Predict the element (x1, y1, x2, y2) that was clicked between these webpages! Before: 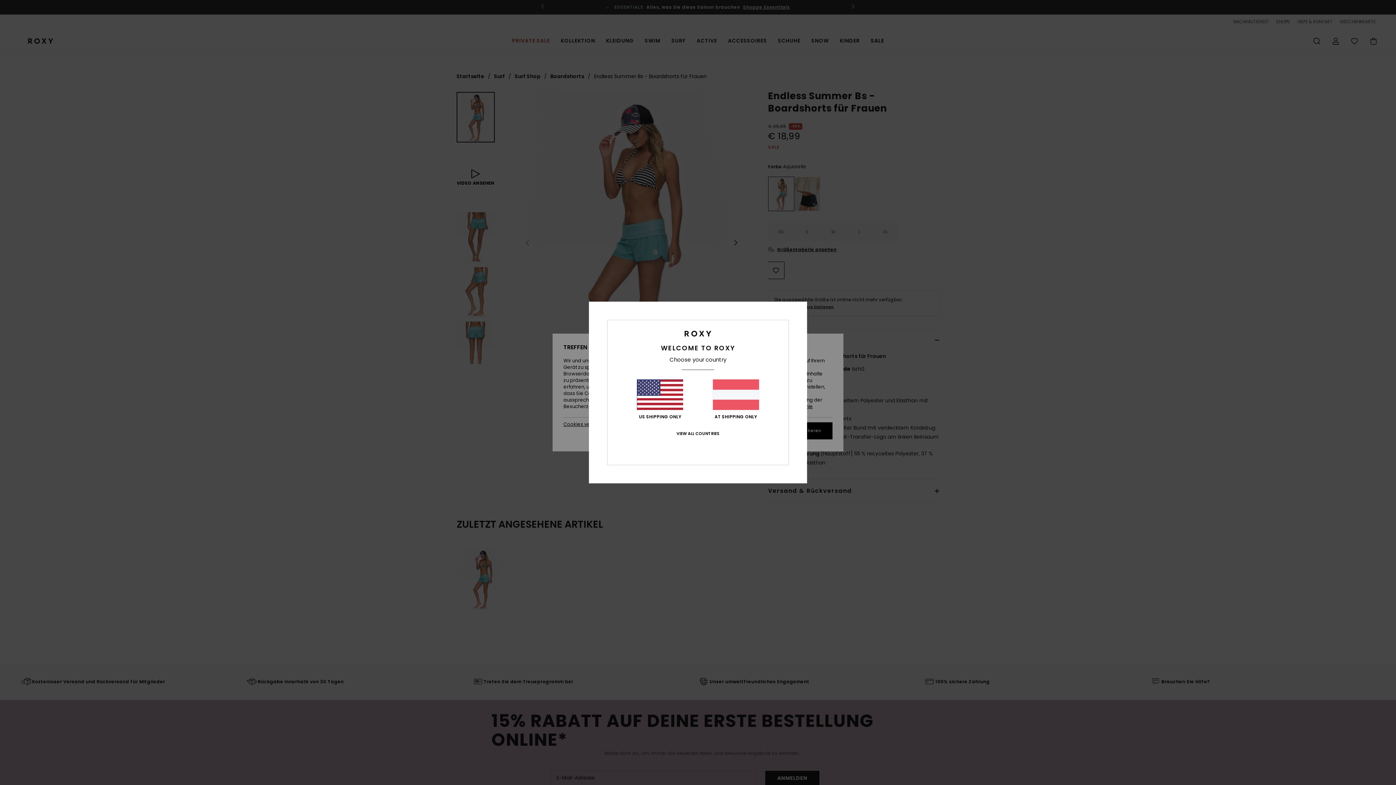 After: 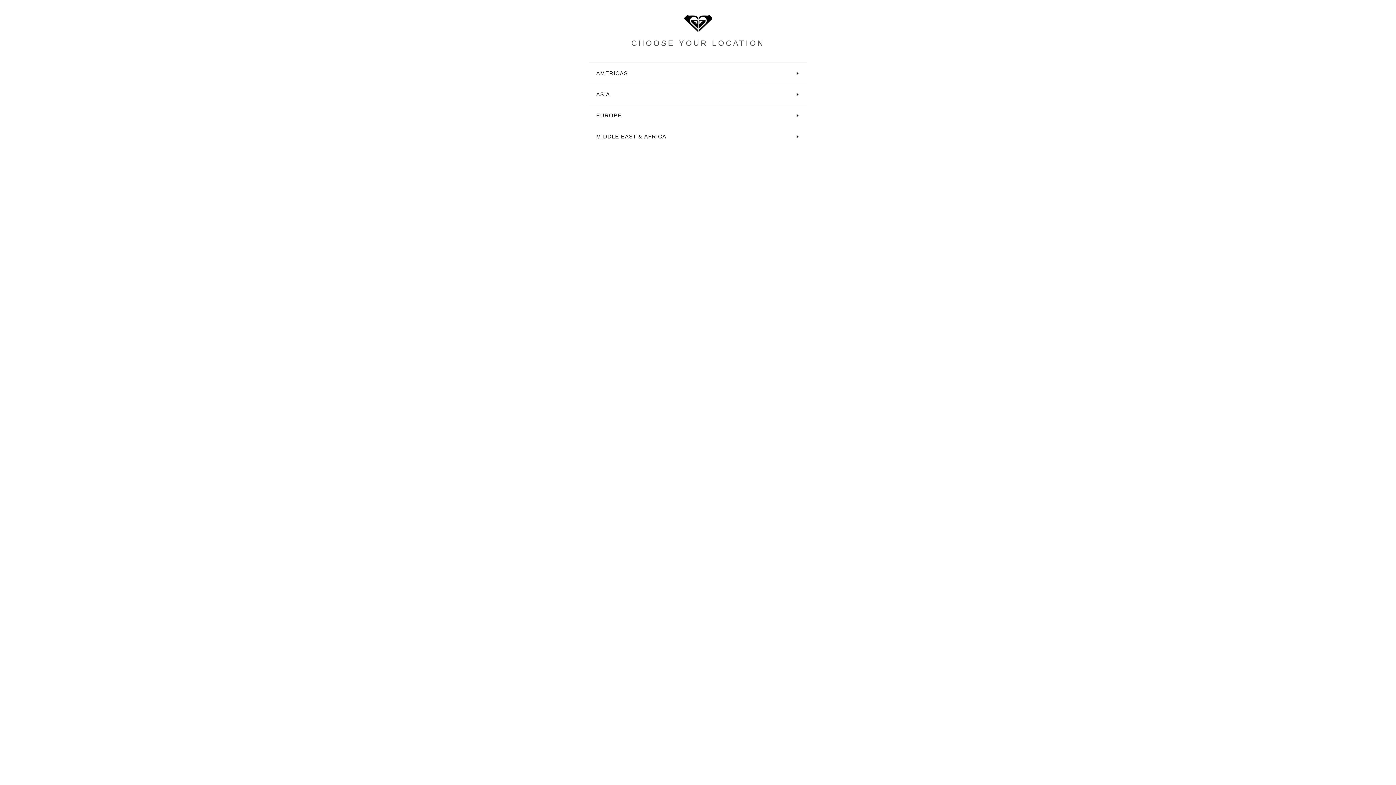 Action: bbox: (676, 431, 719, 436) label: VIEW ALL COUNTRIES